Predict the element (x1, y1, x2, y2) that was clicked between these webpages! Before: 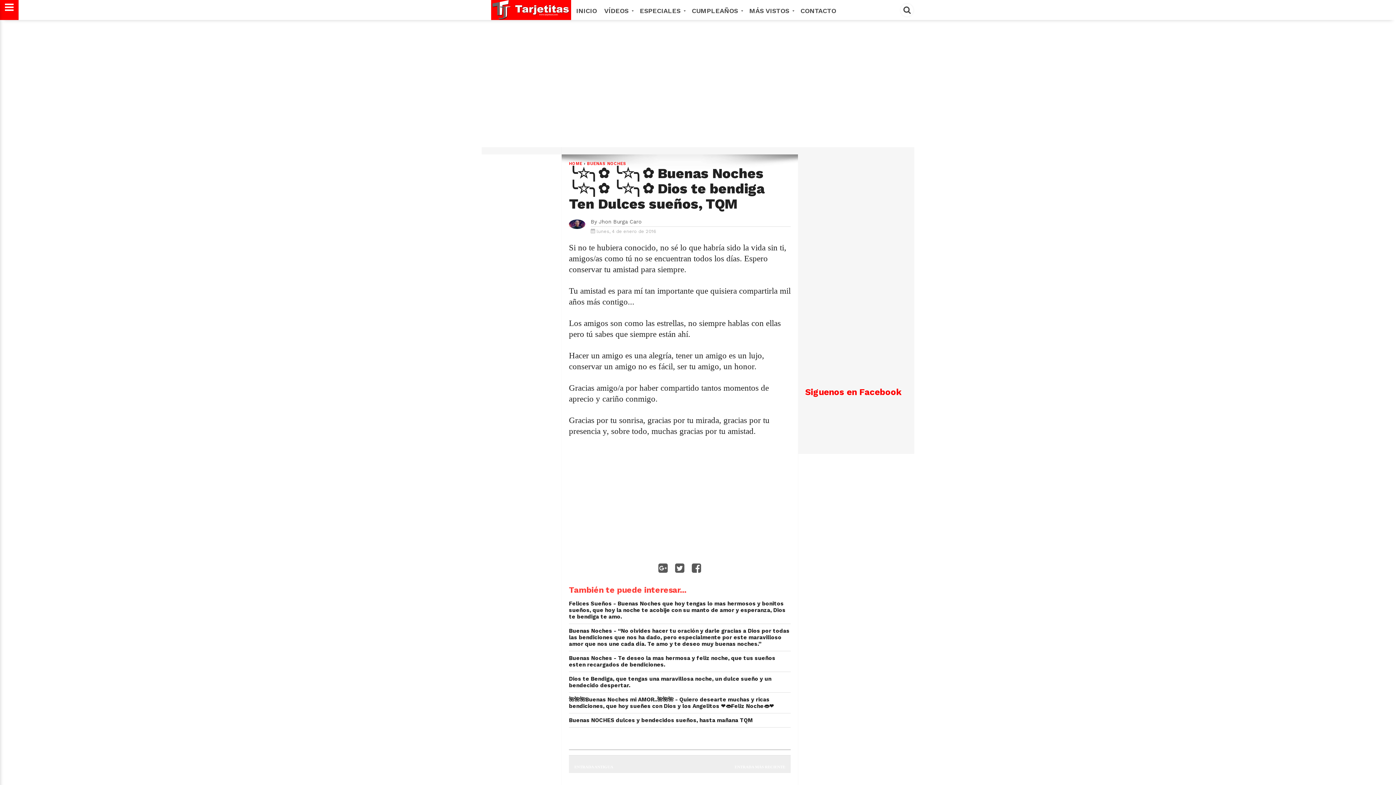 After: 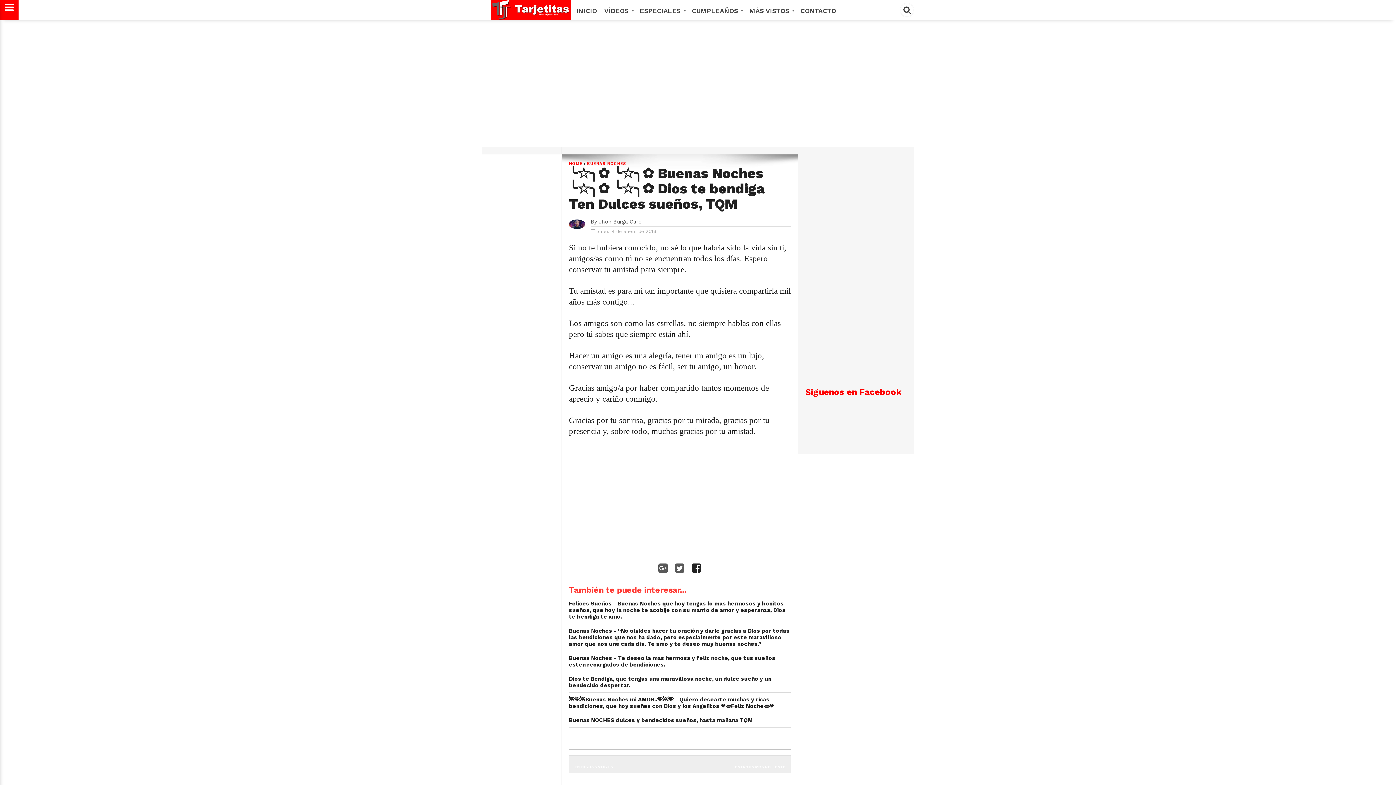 Action: bbox: (692, 566, 701, 573)